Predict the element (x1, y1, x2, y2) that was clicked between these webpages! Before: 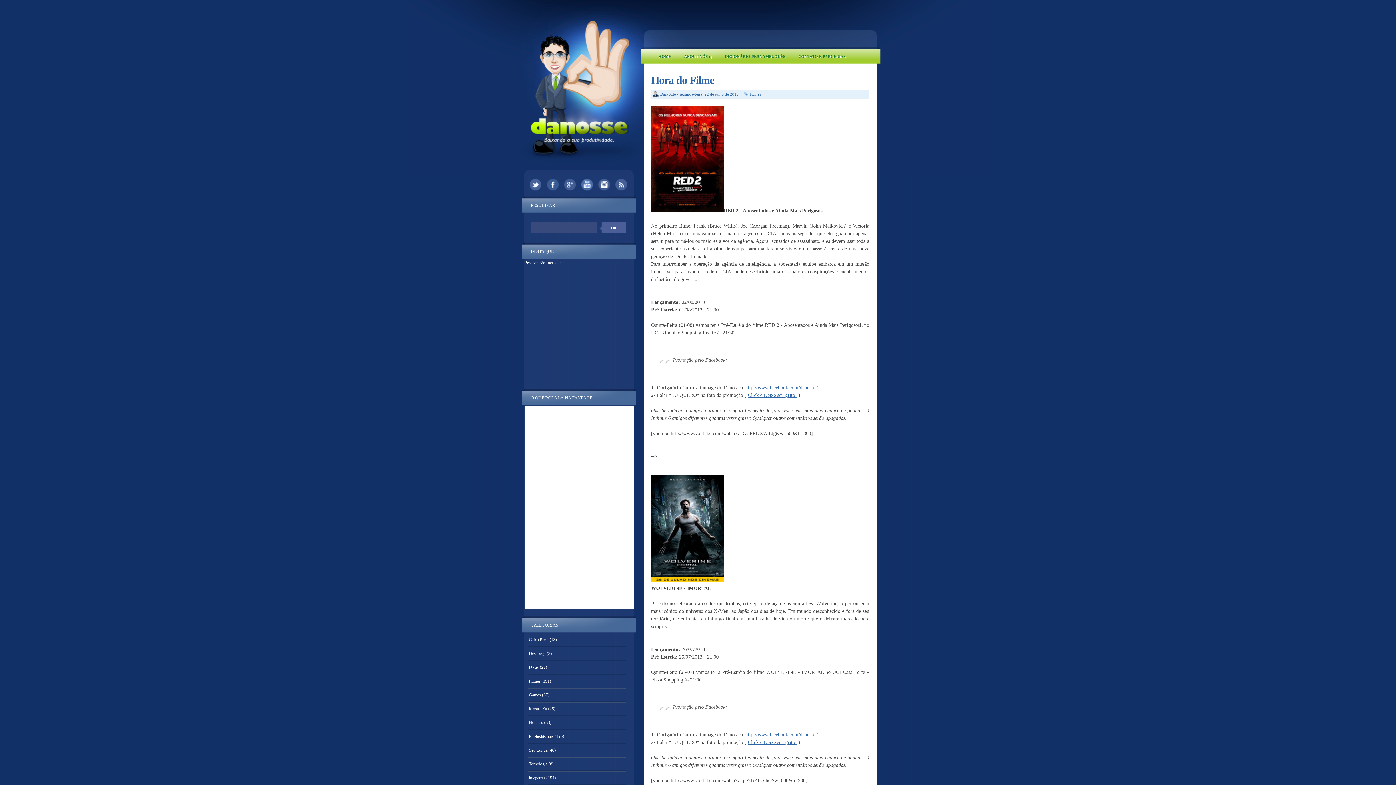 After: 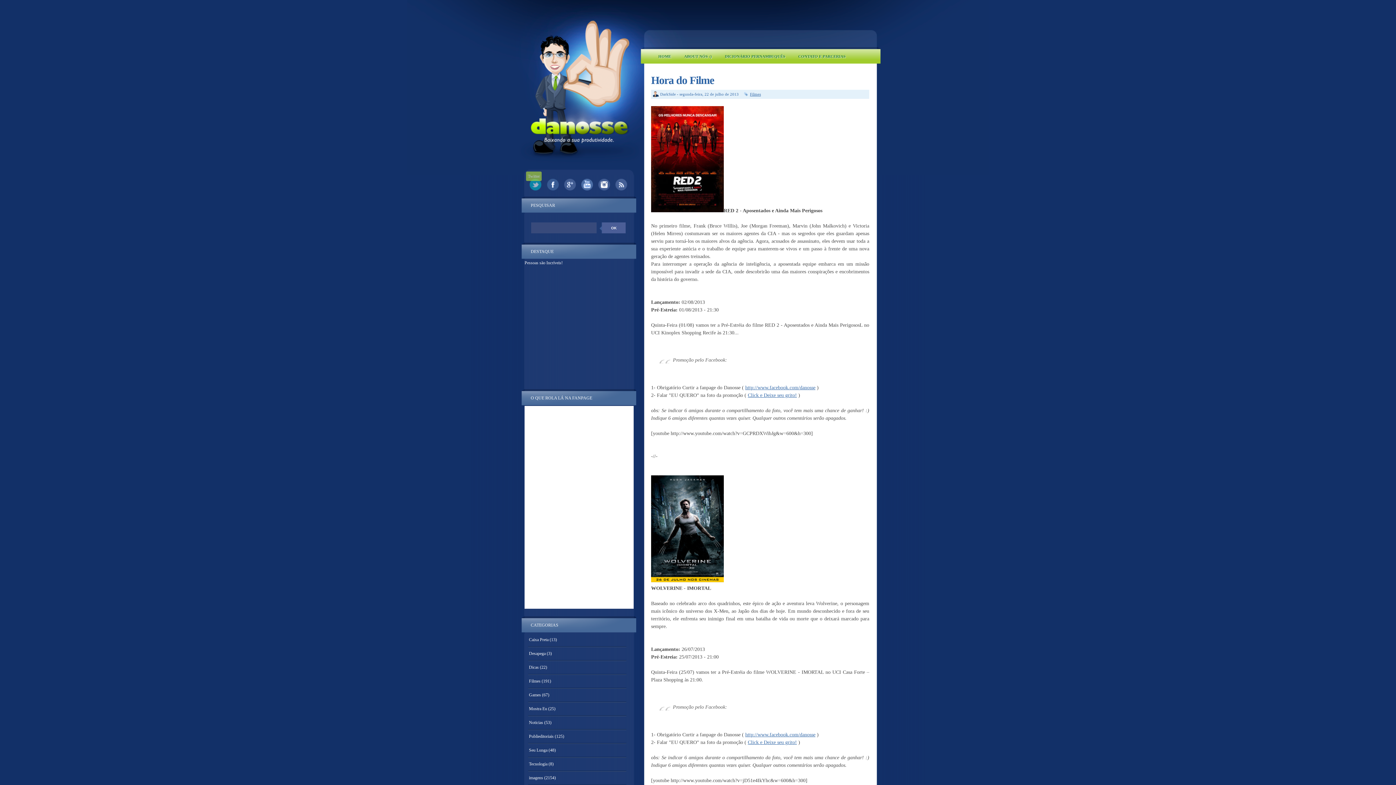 Action: label: Twitter bbox: (529, 178, 541, 190)